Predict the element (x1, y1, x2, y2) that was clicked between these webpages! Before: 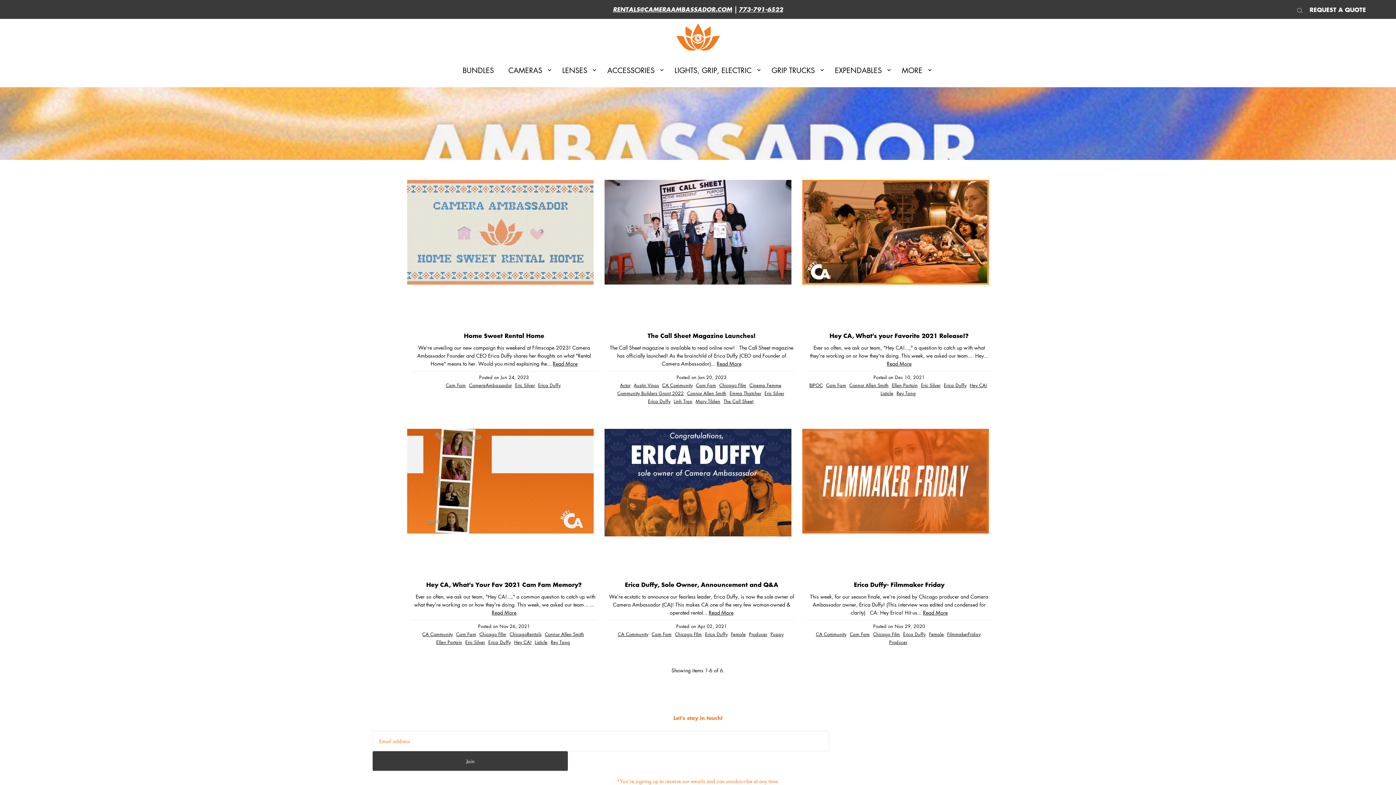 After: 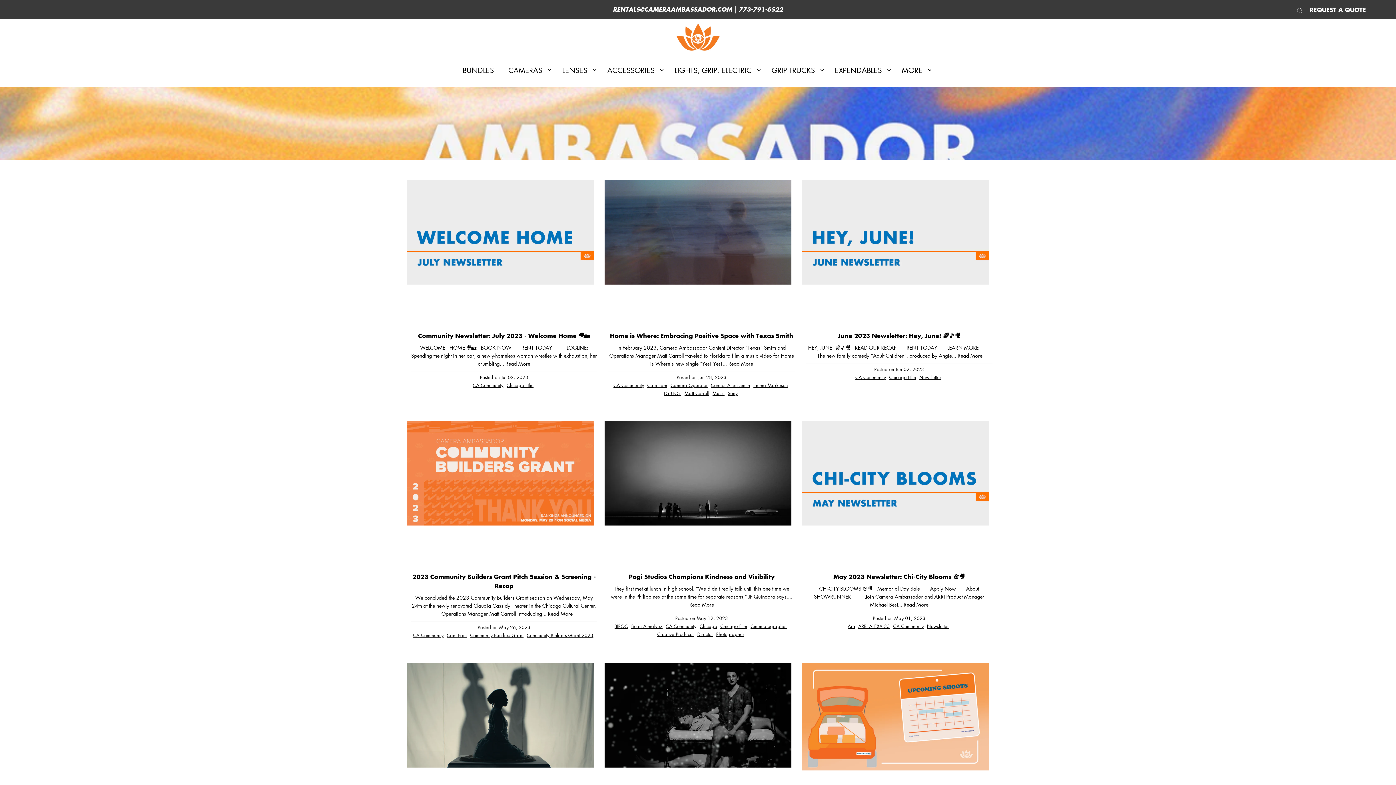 Action: bbox: (617, 630, 648, 637) label: CA Community